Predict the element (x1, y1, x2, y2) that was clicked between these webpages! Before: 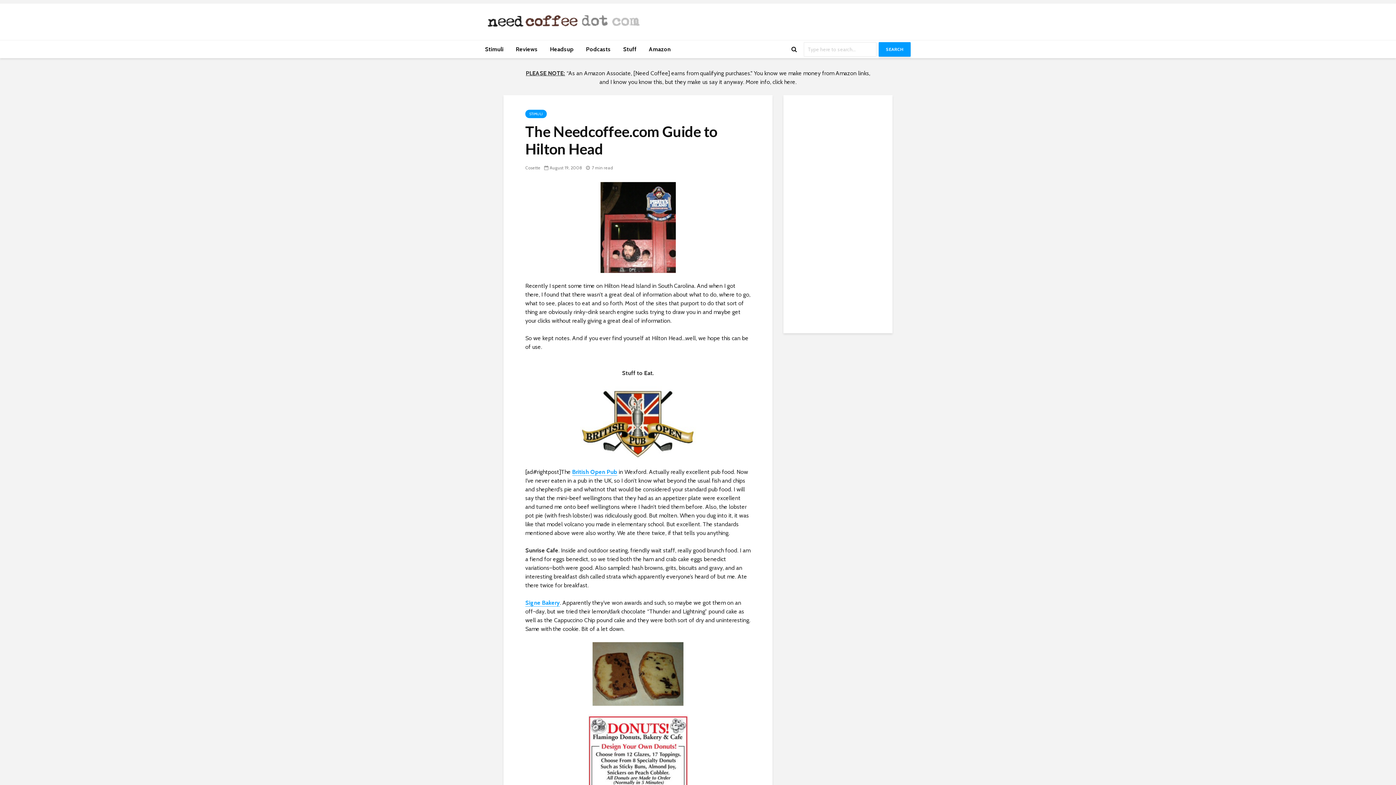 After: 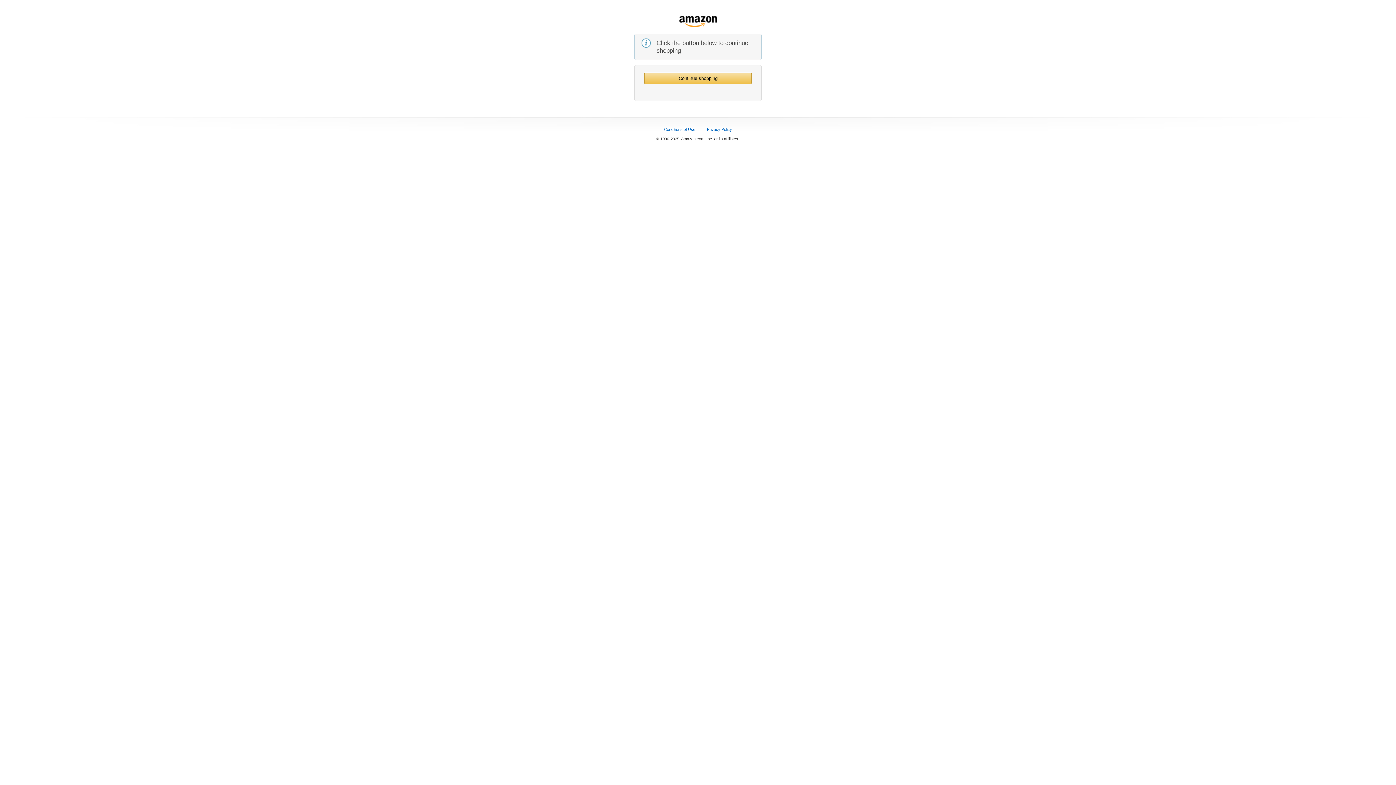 Action: label: Amazon bbox: (643, 40, 676, 58)